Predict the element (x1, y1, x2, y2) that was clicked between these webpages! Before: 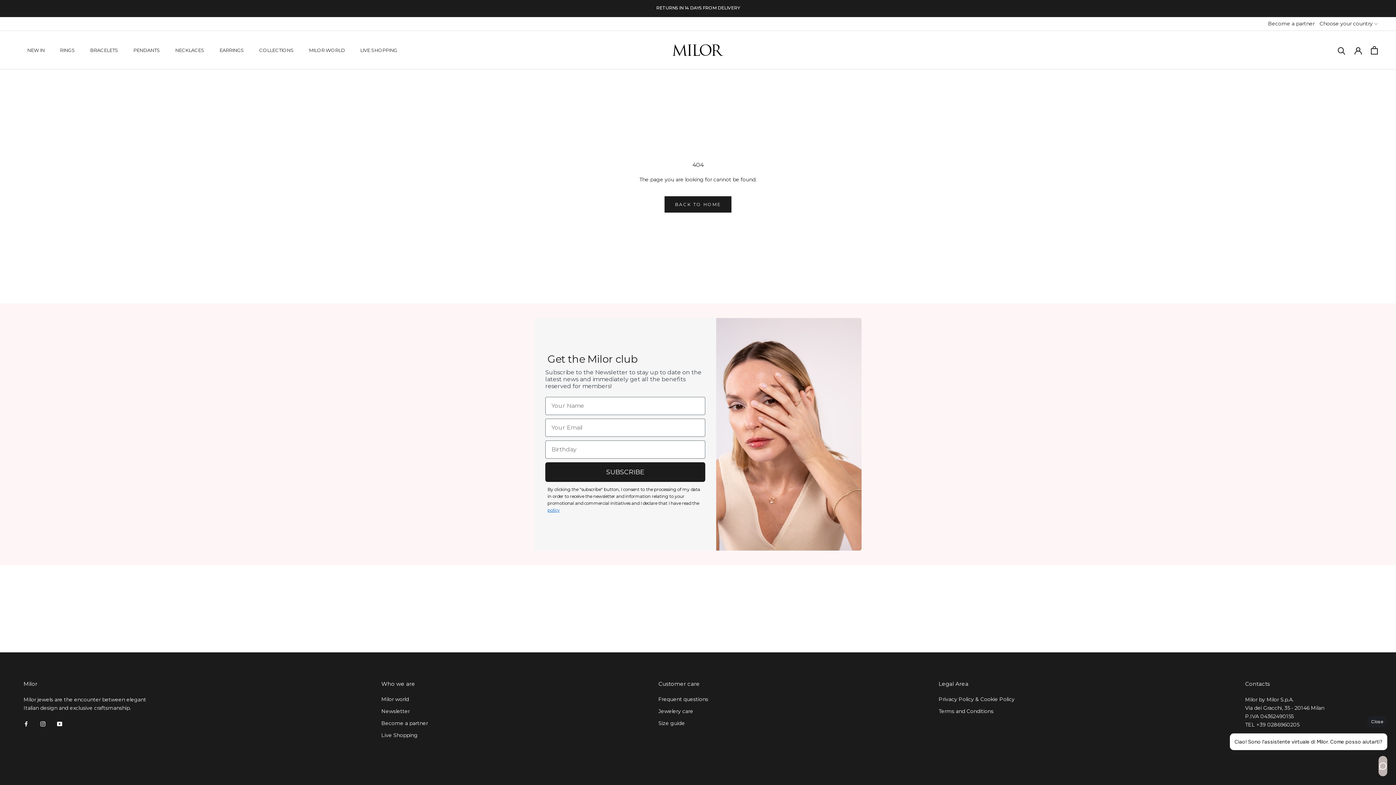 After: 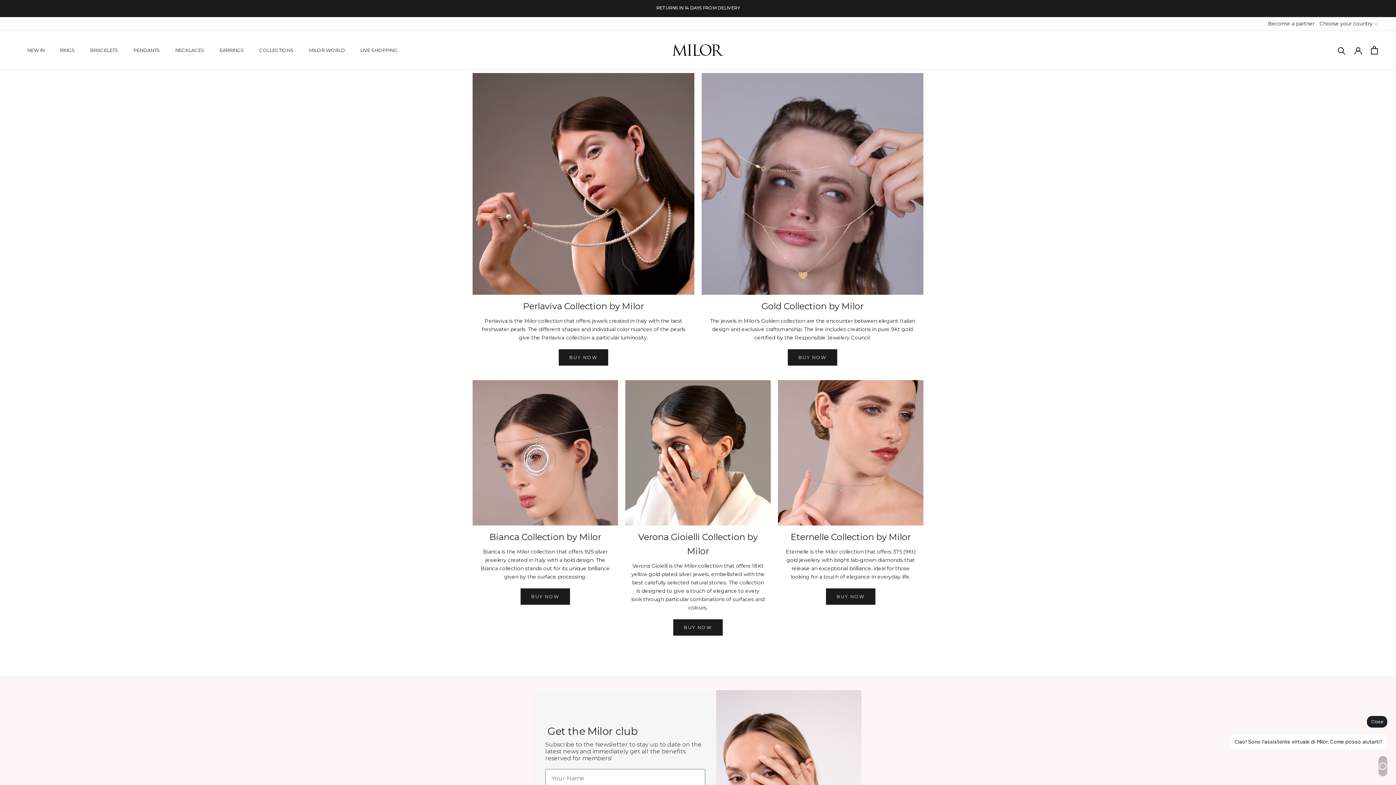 Action: label: COLLECTIONS
COLLECTIONS bbox: (259, 47, 293, 52)